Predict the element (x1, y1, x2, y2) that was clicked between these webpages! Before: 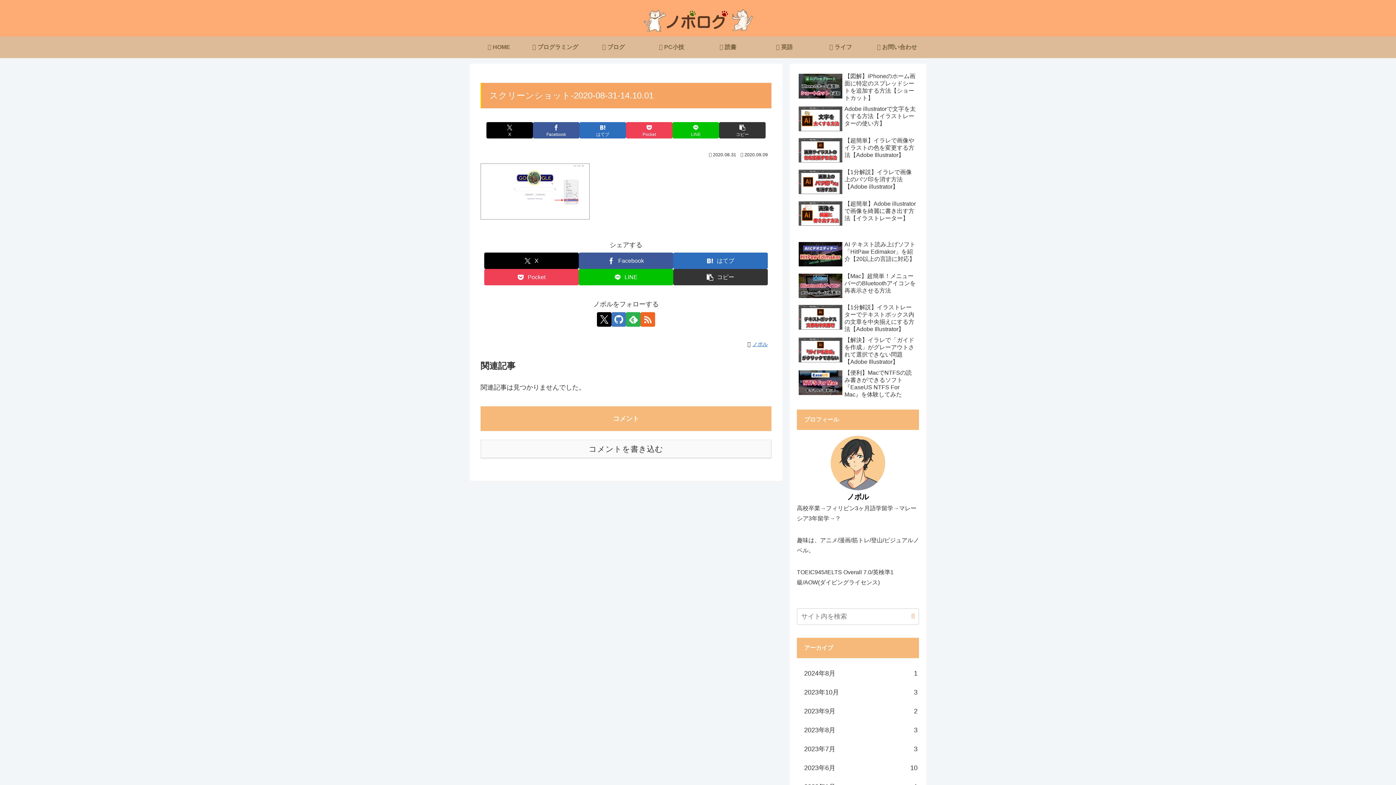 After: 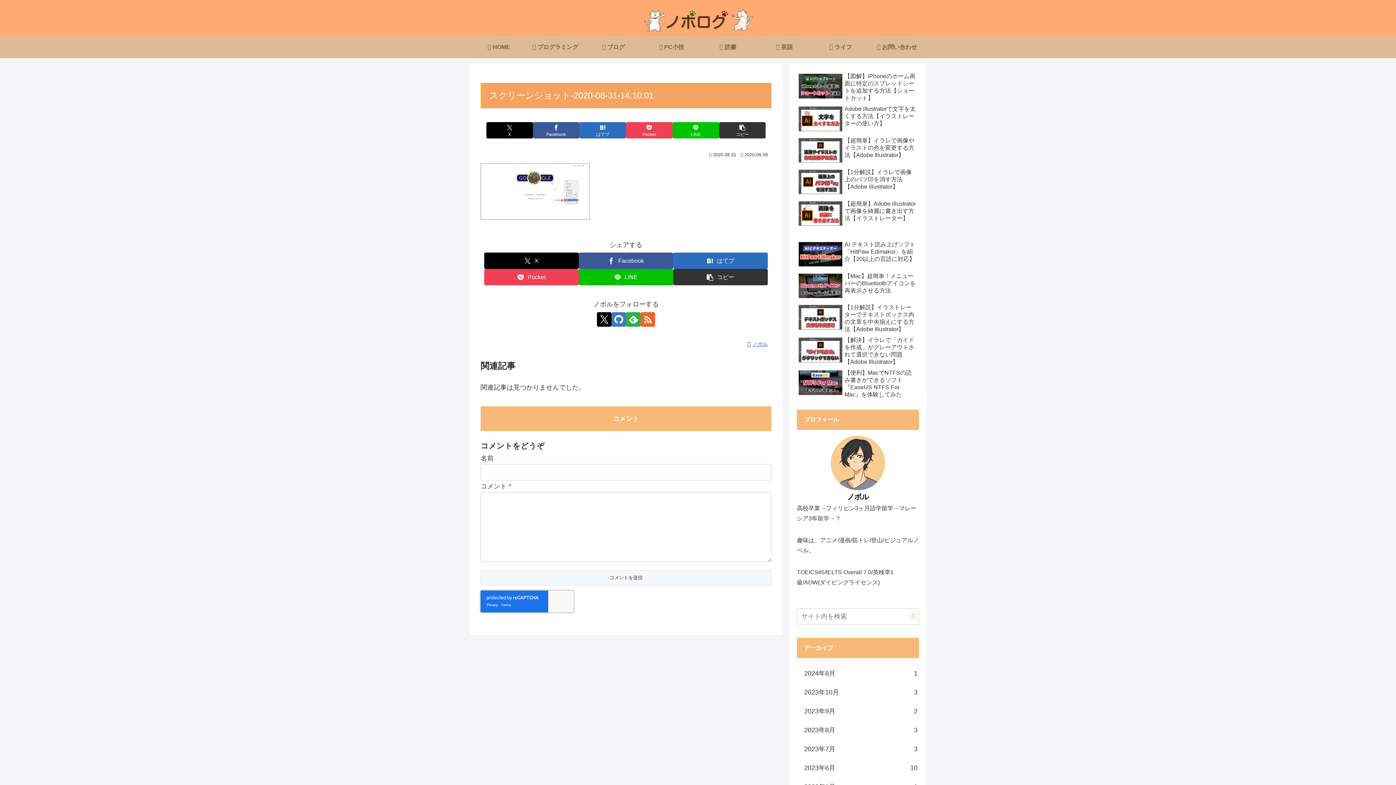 Action: bbox: (480, 439, 771, 458) label: コメントを書き込む